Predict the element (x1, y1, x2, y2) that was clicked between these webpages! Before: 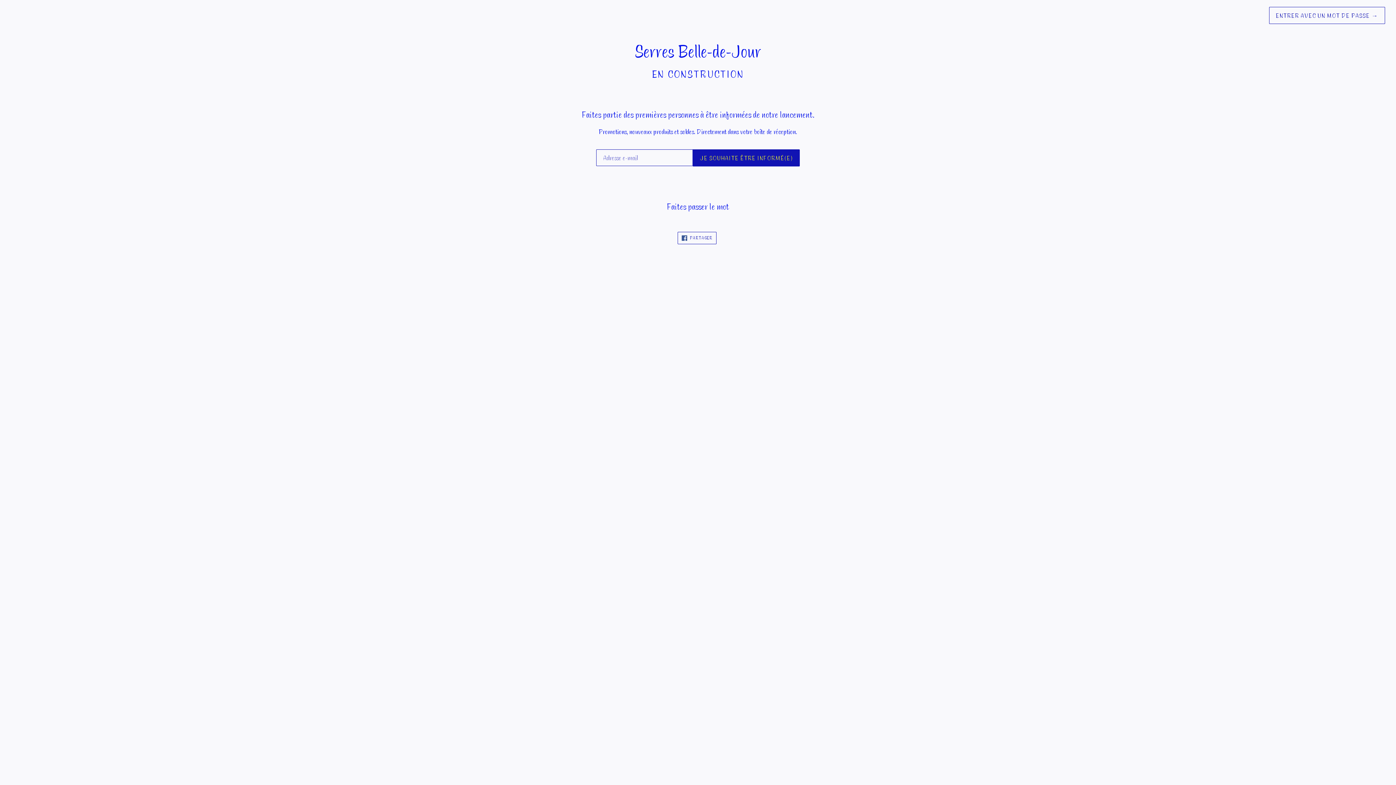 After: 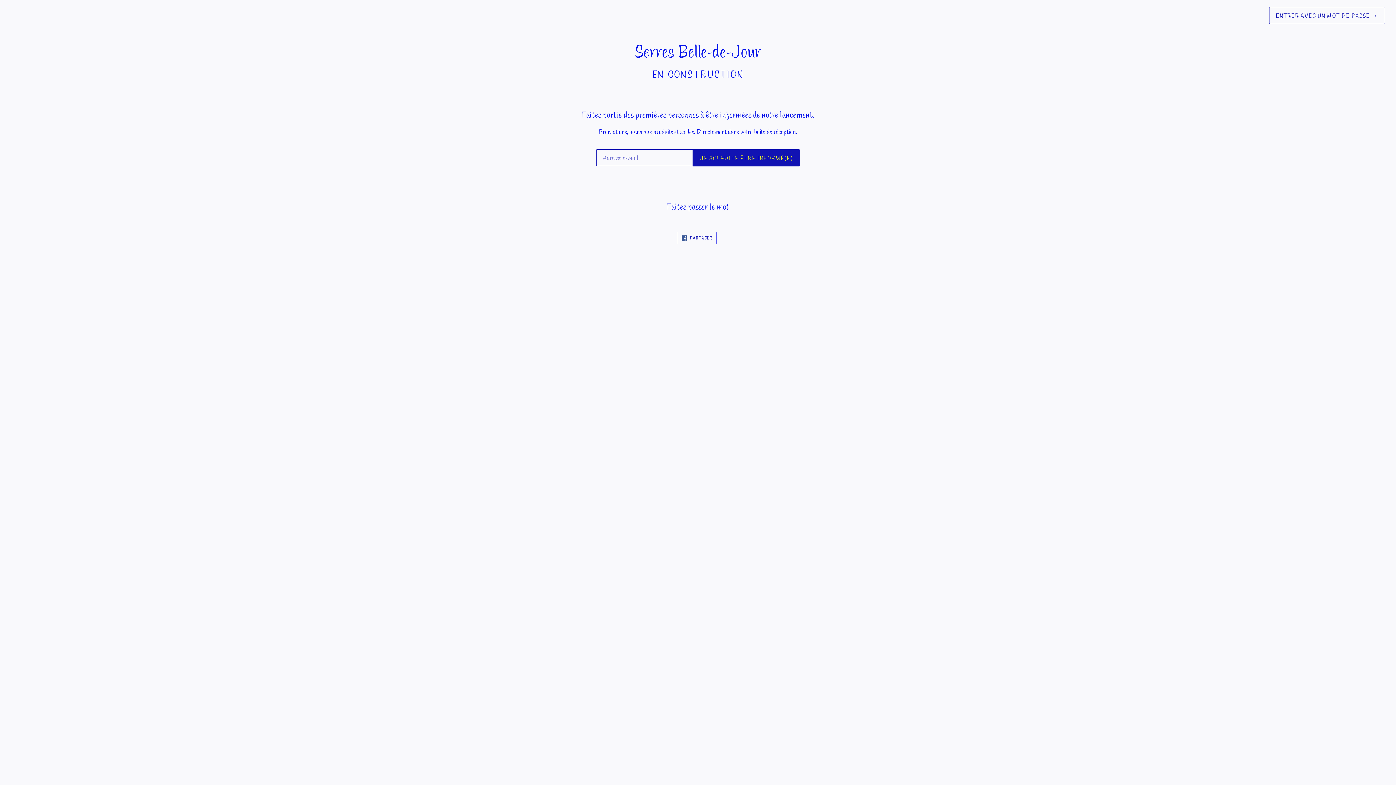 Action: bbox: (677, 232, 716, 244) label:  PARTAGER
PARTAGER SUR FACEBOOK